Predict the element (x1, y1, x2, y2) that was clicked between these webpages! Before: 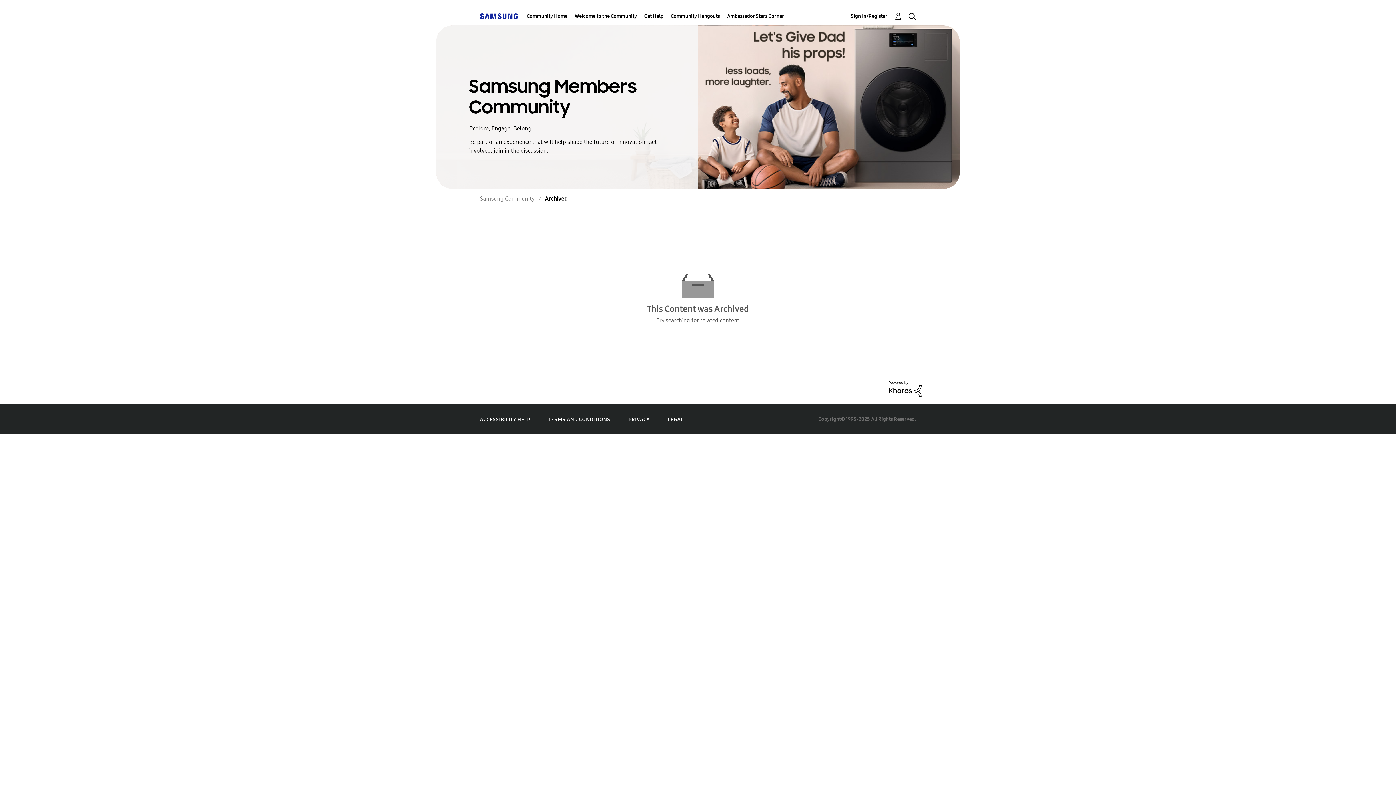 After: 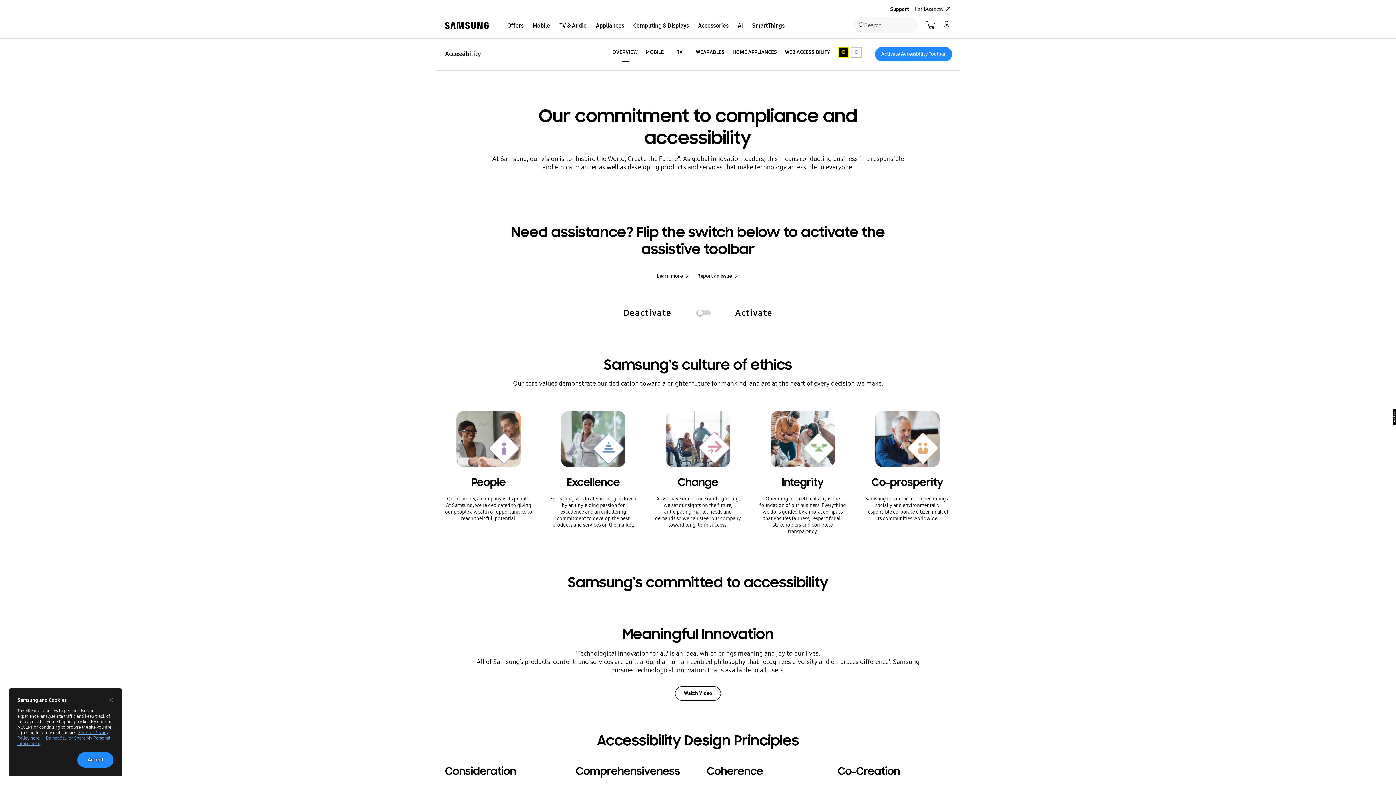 Action: label: ACCESSIBILITY HELP bbox: (480, 416, 530, 422)